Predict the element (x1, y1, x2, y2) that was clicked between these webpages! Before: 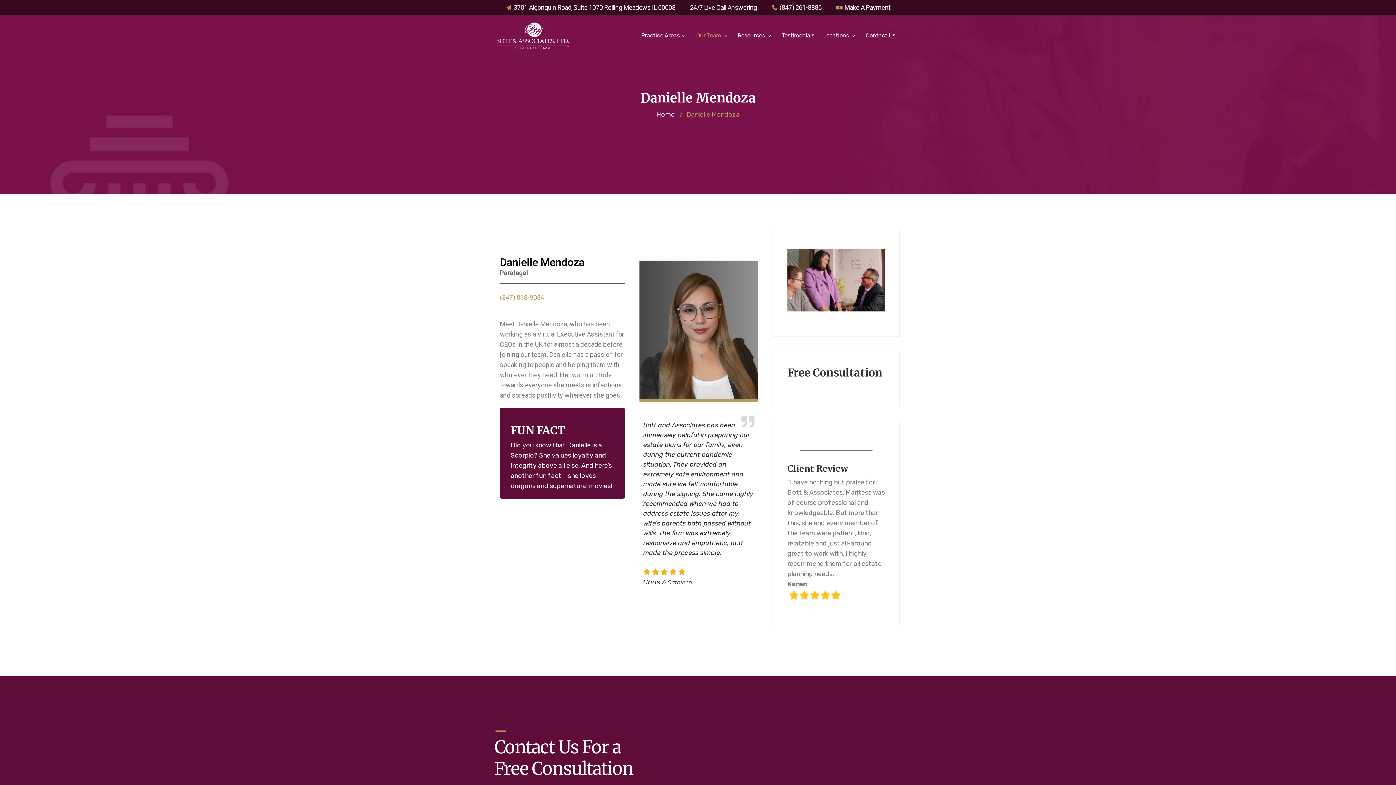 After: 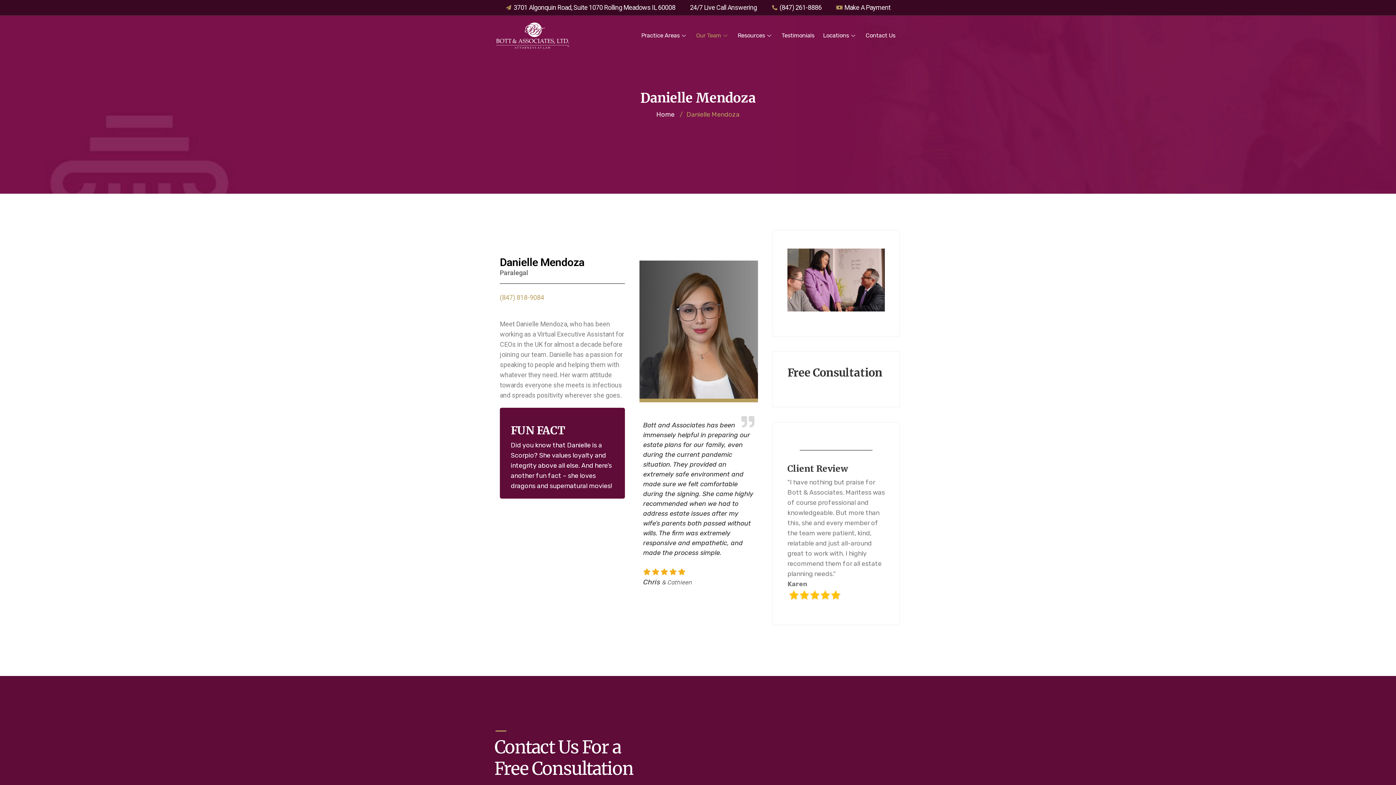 Action: label: (847) 261-8886 bbox: (771, 2, 821, 12)